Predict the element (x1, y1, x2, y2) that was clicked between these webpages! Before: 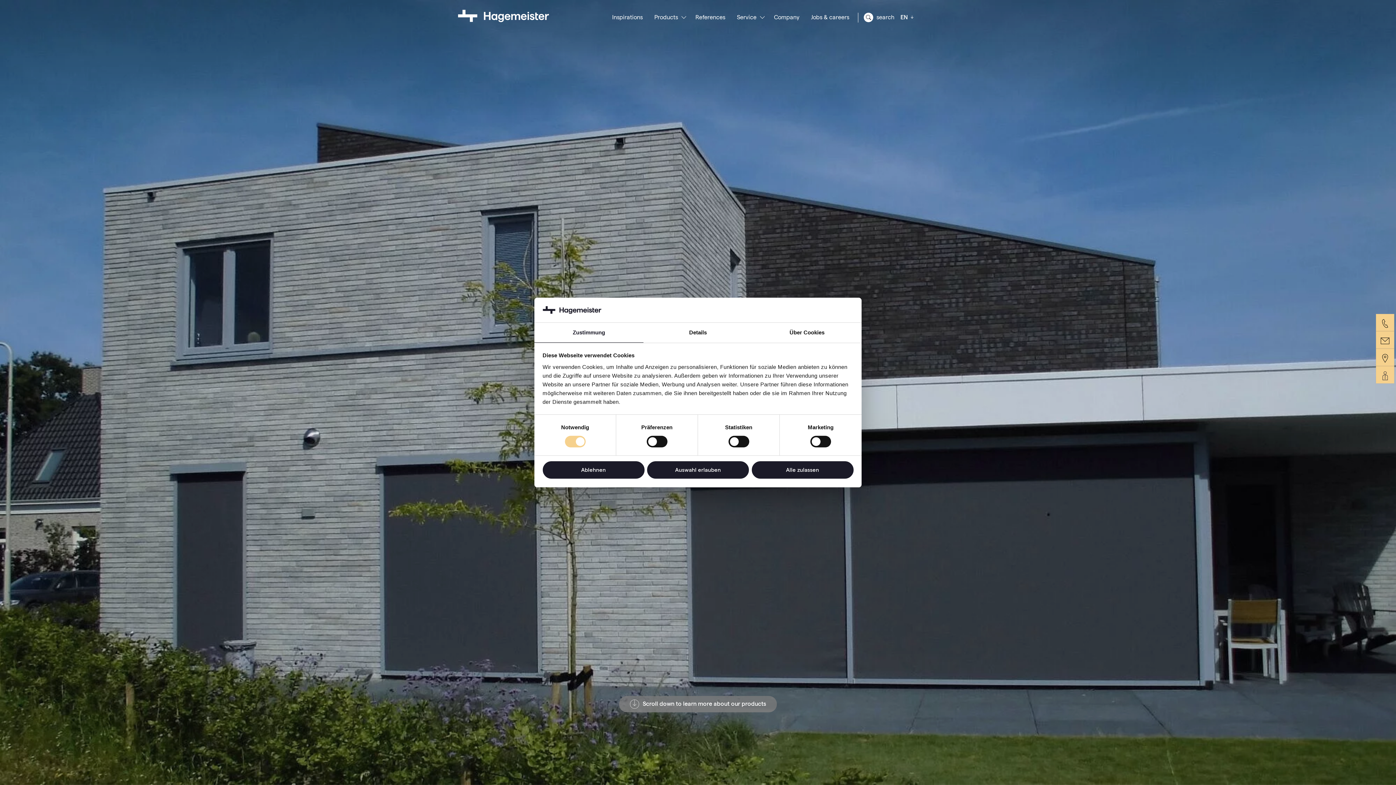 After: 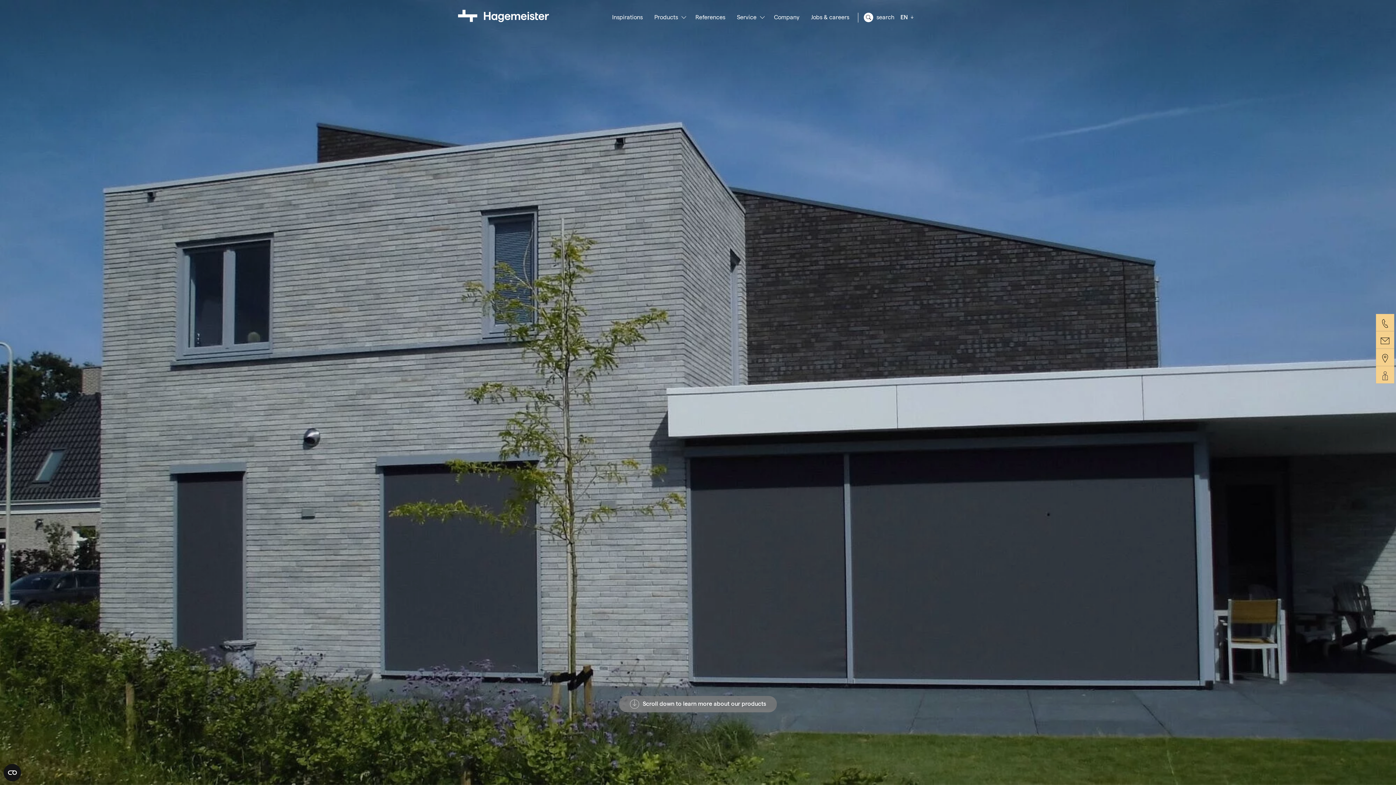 Action: label: Ablehnen bbox: (542, 461, 644, 479)